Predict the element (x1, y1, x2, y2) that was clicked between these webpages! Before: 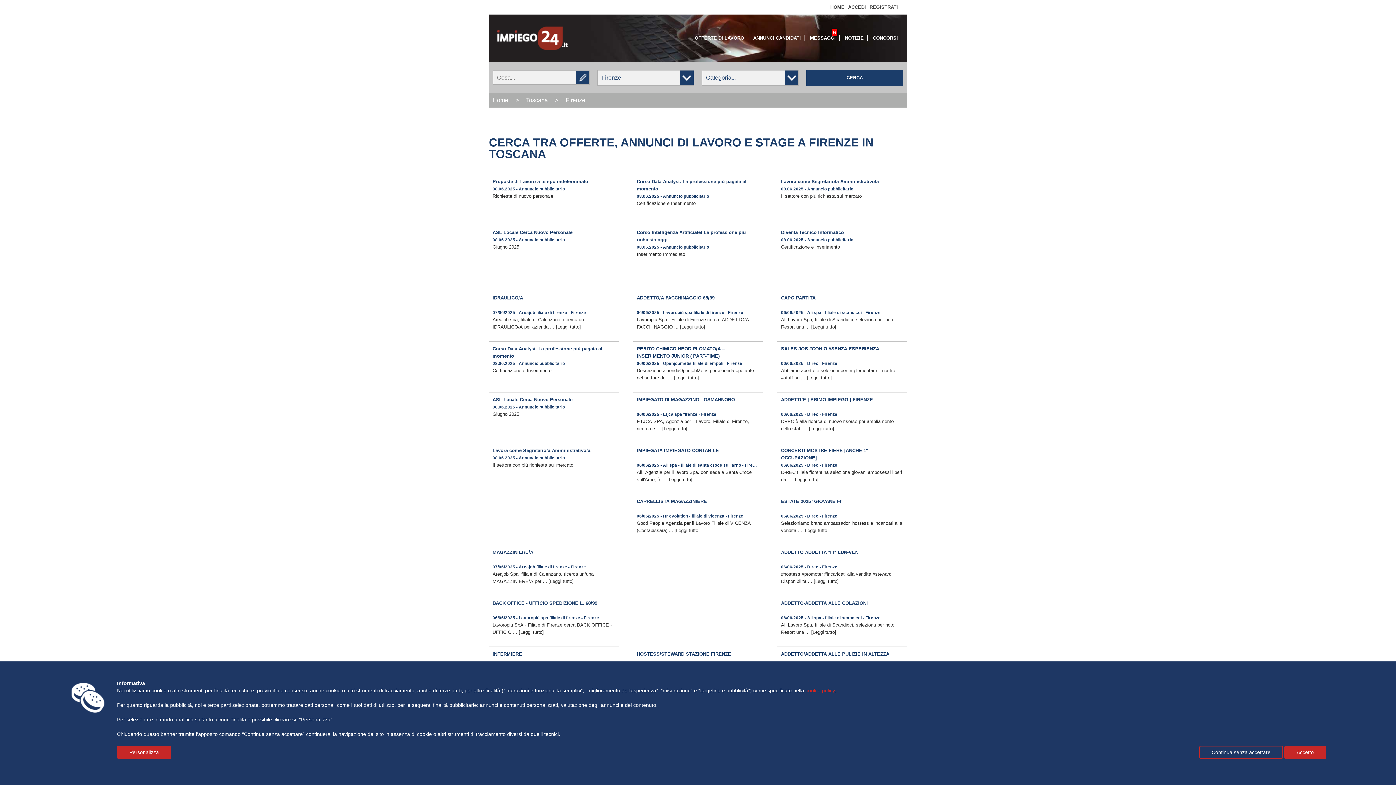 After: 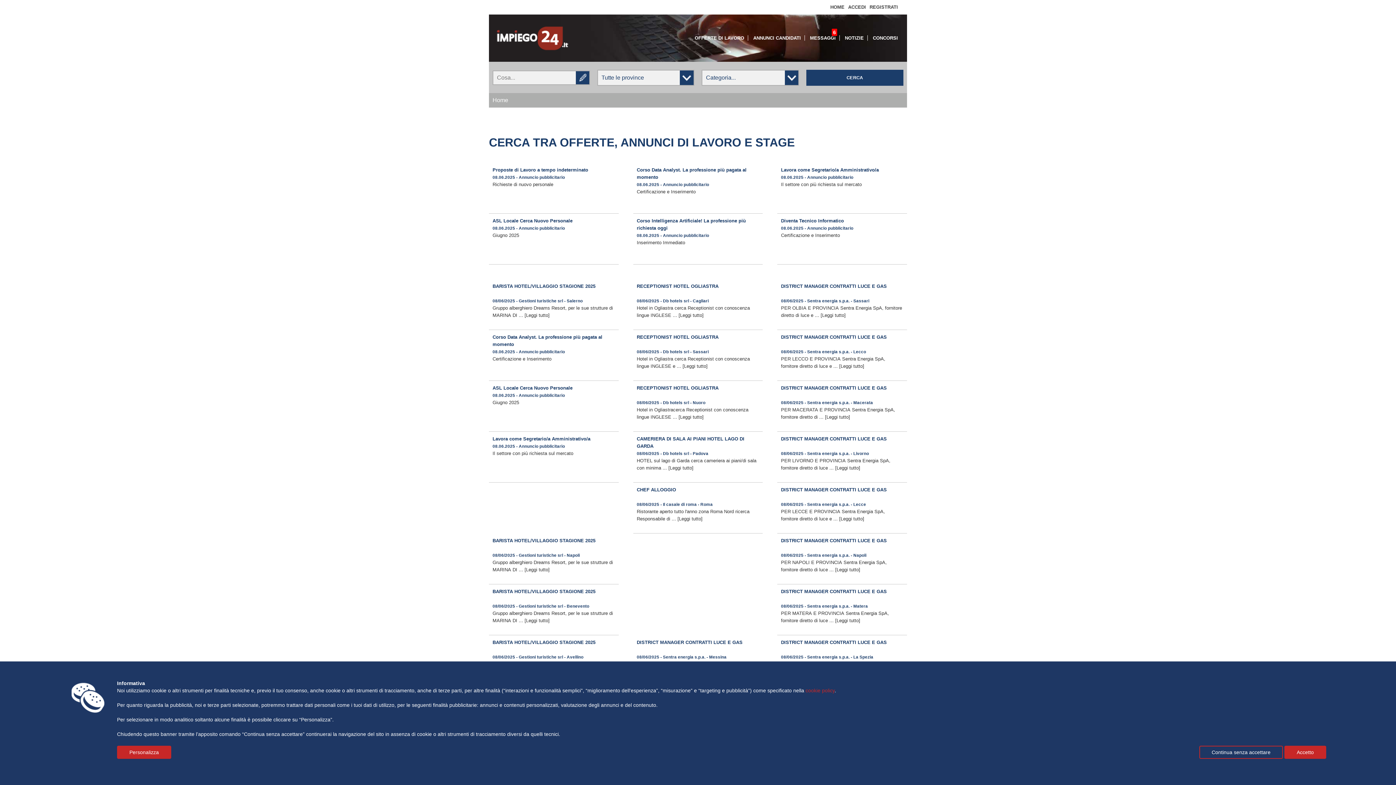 Action: bbox: (691, 35, 748, 40) label: OFFERTE DI LAVORO